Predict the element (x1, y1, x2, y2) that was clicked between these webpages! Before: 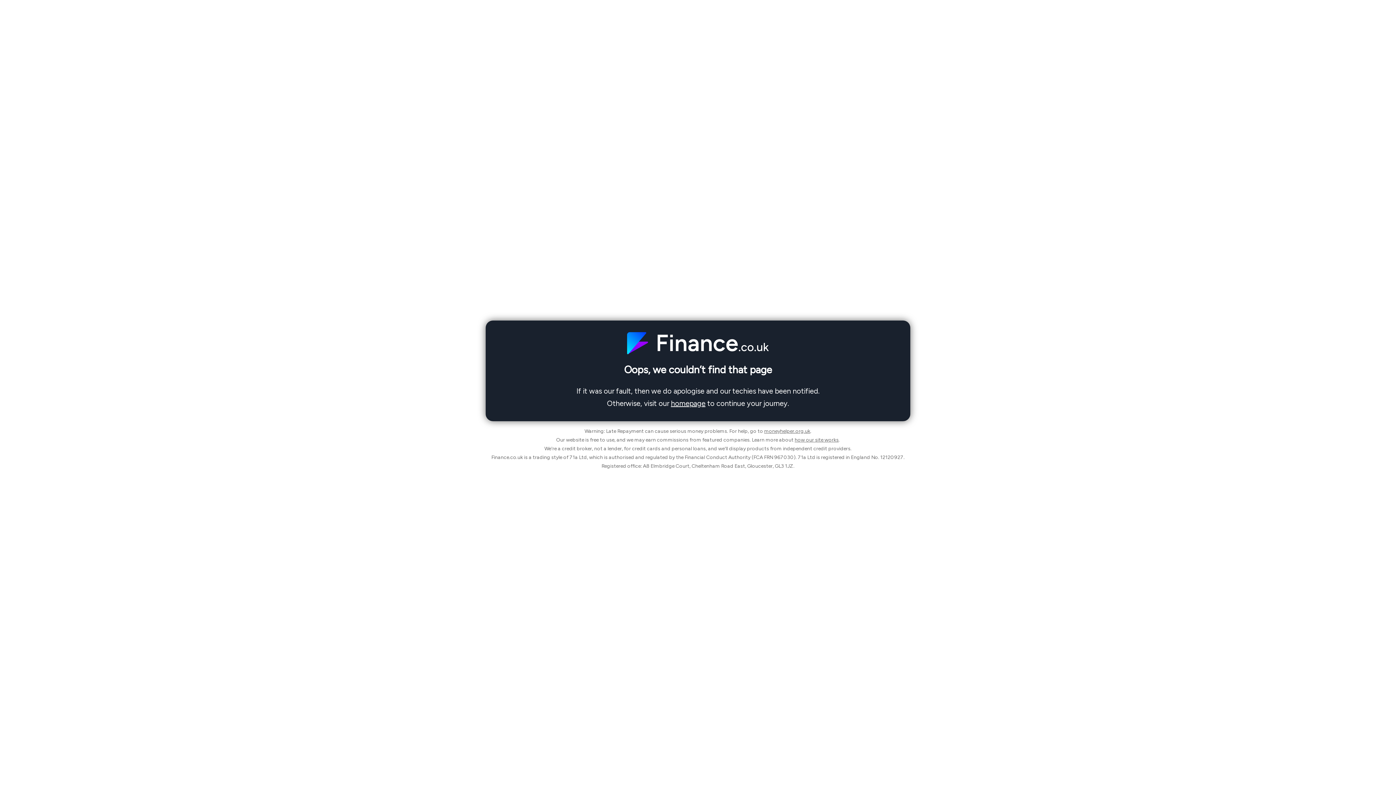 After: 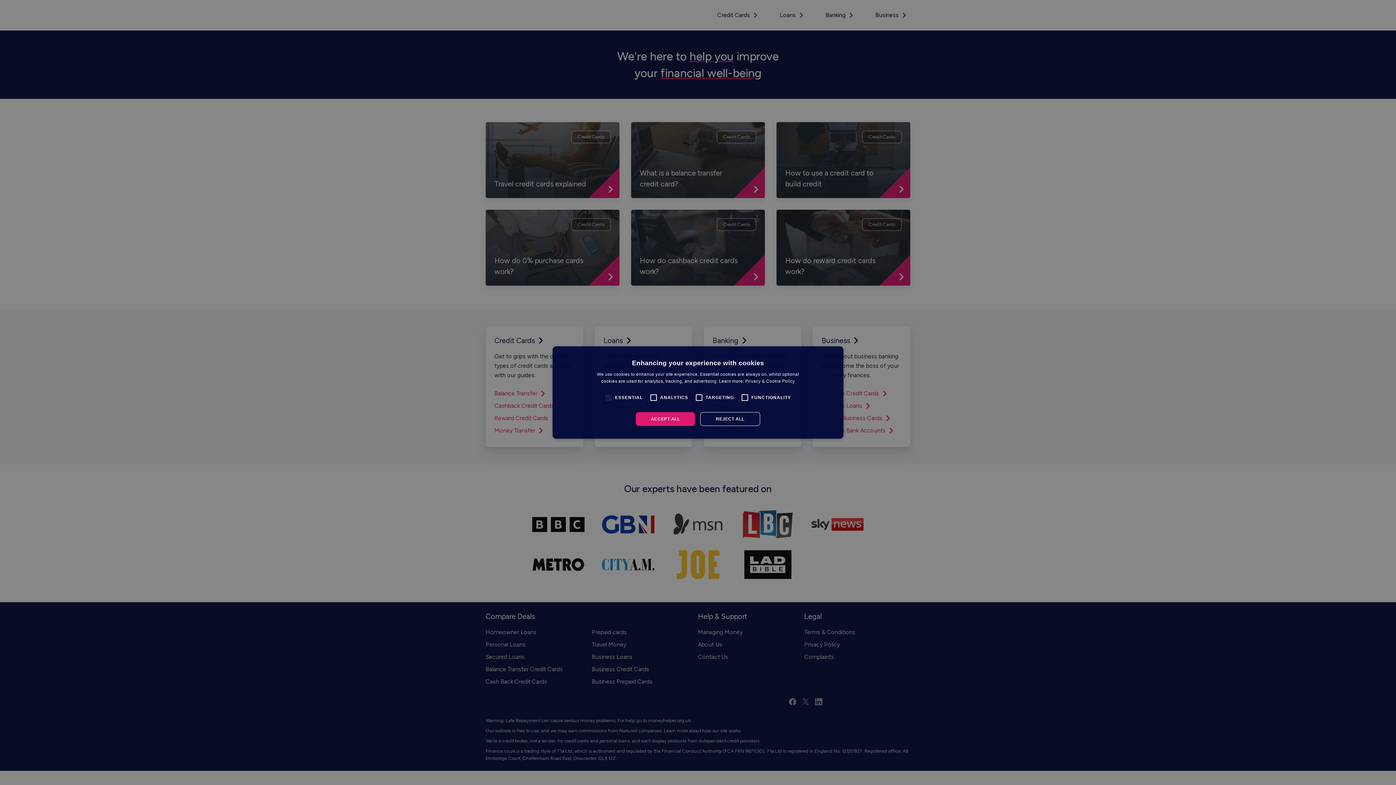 Action: label: homepage bbox: (671, 399, 705, 407)